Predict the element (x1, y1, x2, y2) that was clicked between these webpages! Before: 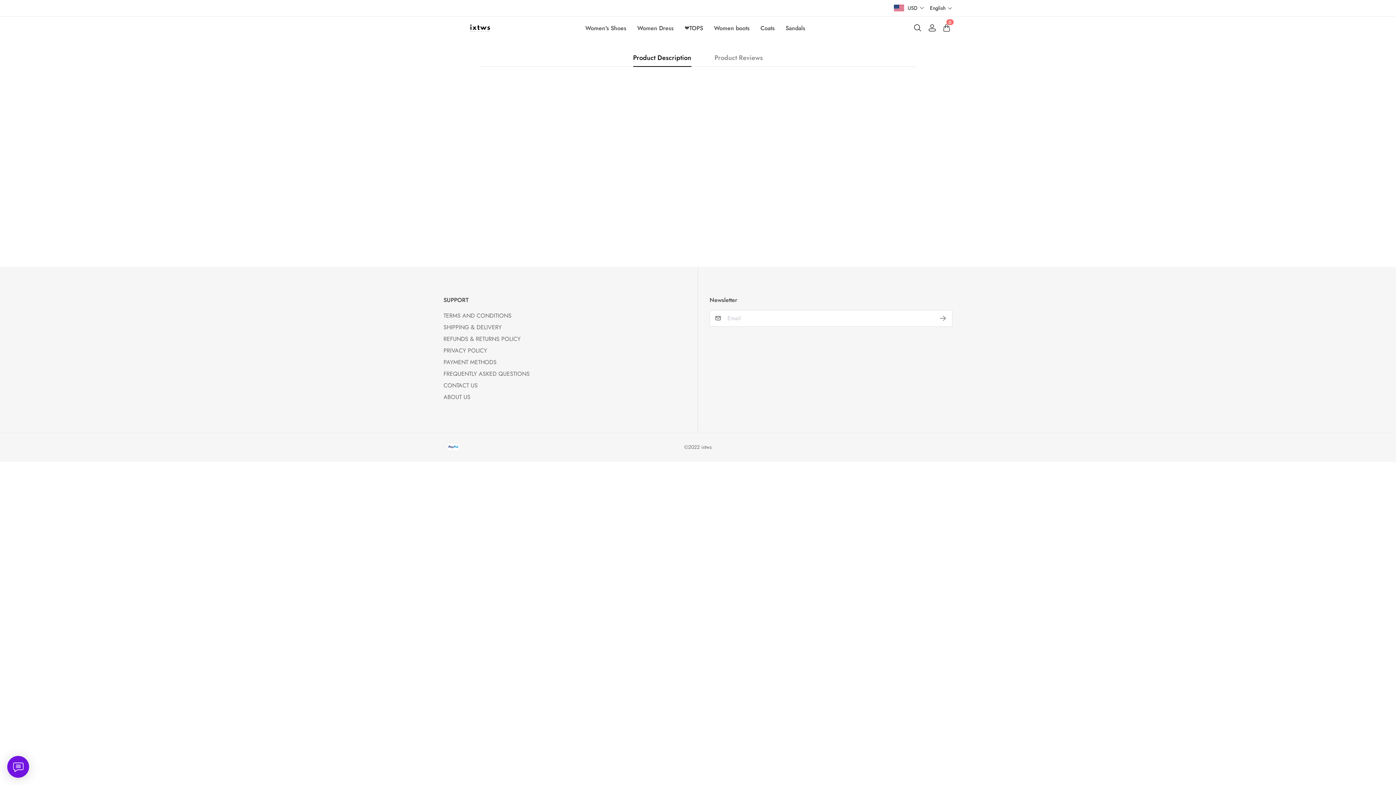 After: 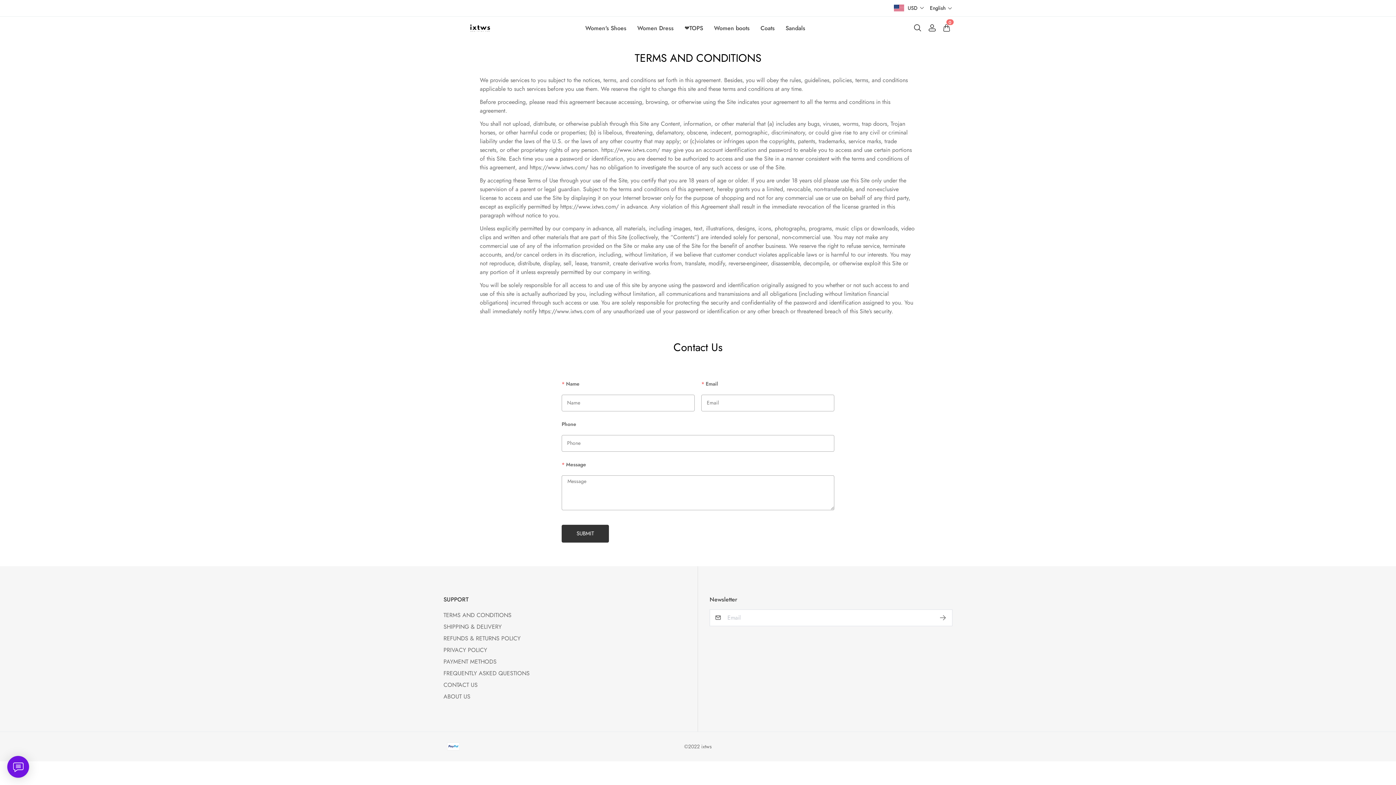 Action: bbox: (443, 311, 511, 319) label: TERMS AND CONDITIONS